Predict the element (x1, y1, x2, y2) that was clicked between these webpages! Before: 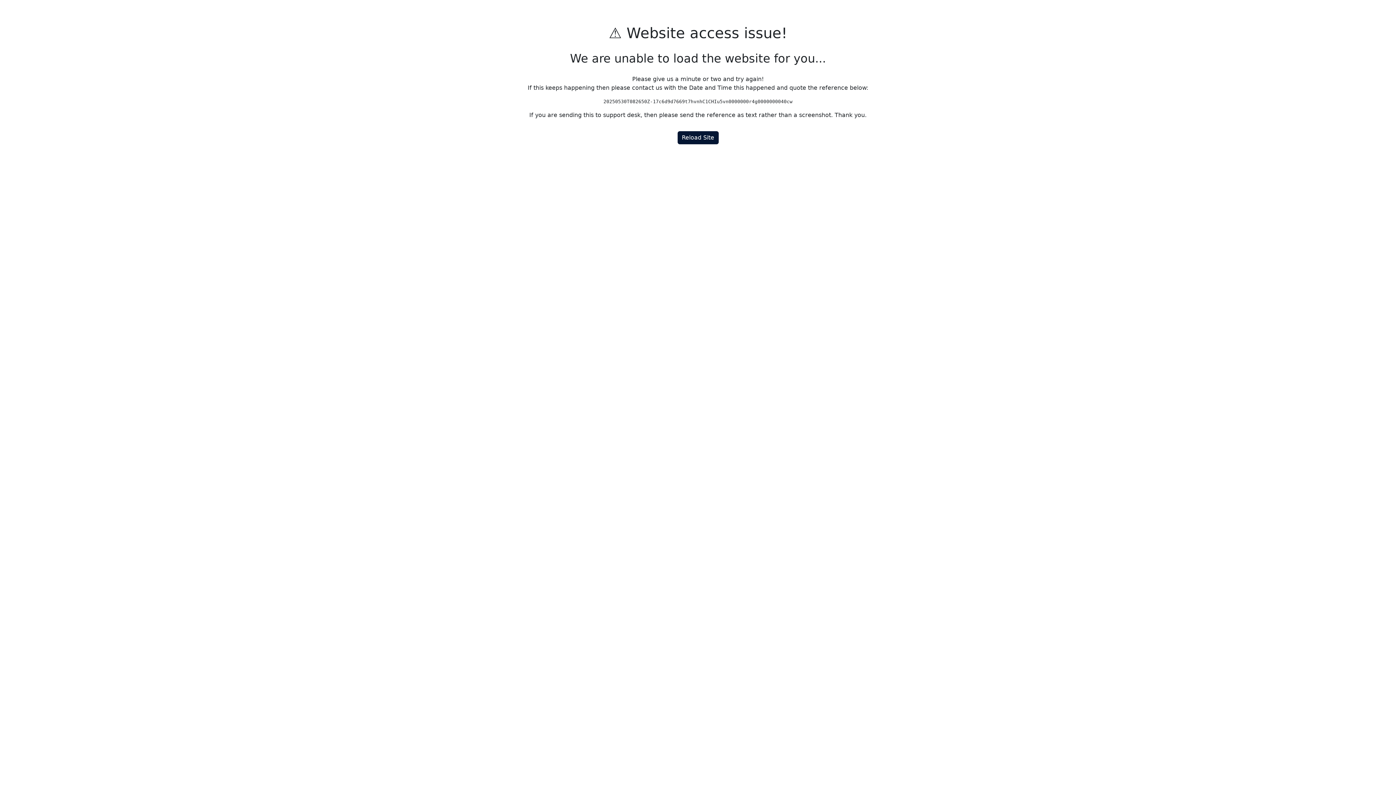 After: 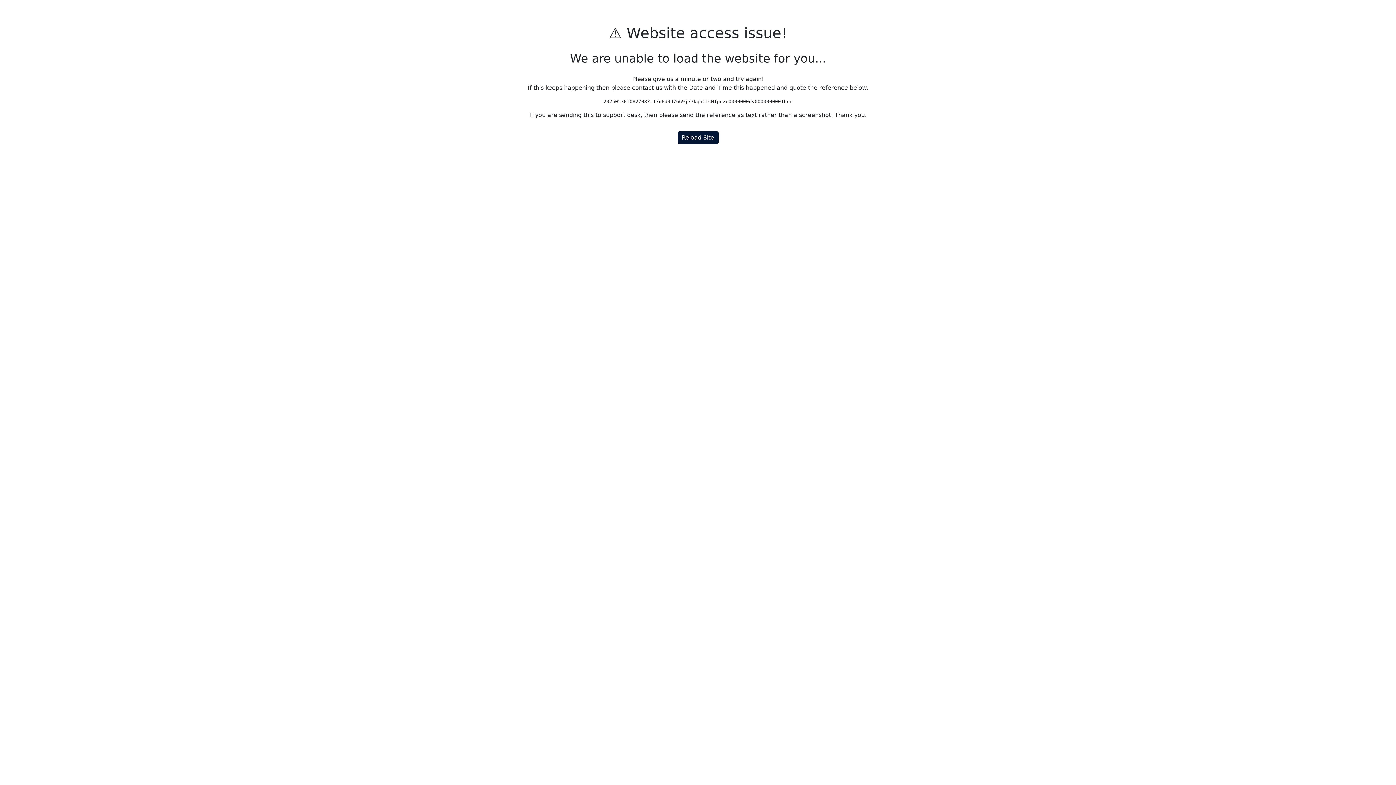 Action: label: Reload Site bbox: (677, 131, 718, 144)